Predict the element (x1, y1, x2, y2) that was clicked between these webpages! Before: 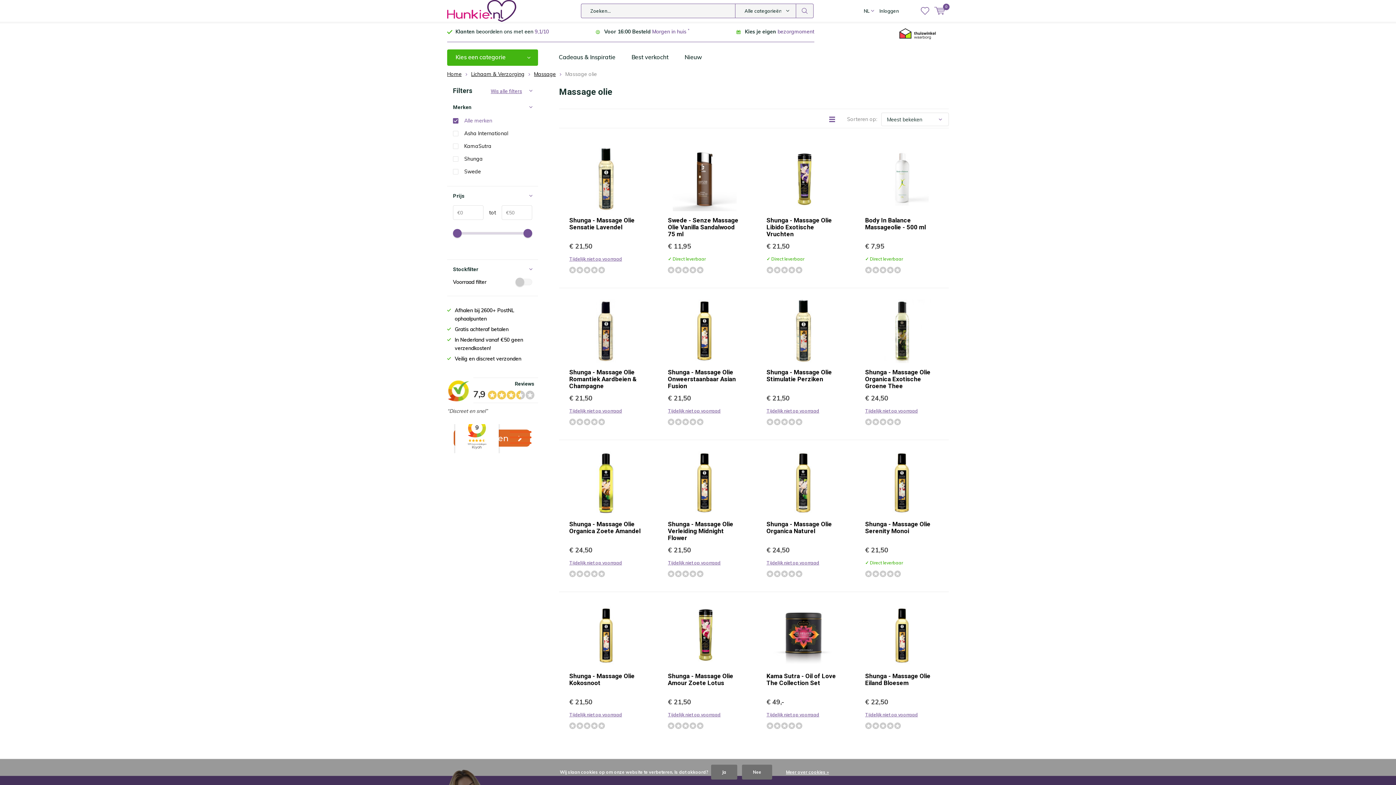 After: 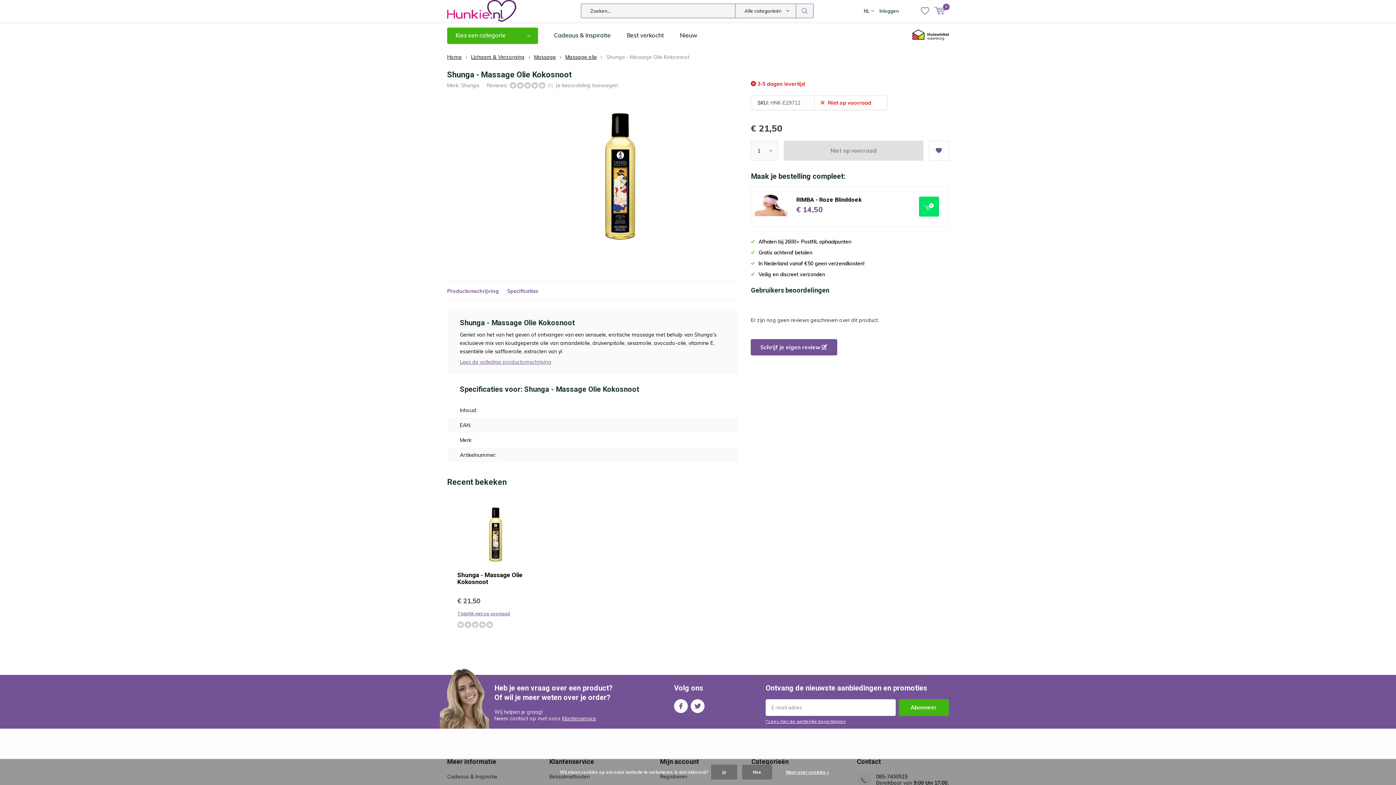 Action: bbox: (569, 672, 634, 686) label: Shunga - Massage Olie Kokosnoot